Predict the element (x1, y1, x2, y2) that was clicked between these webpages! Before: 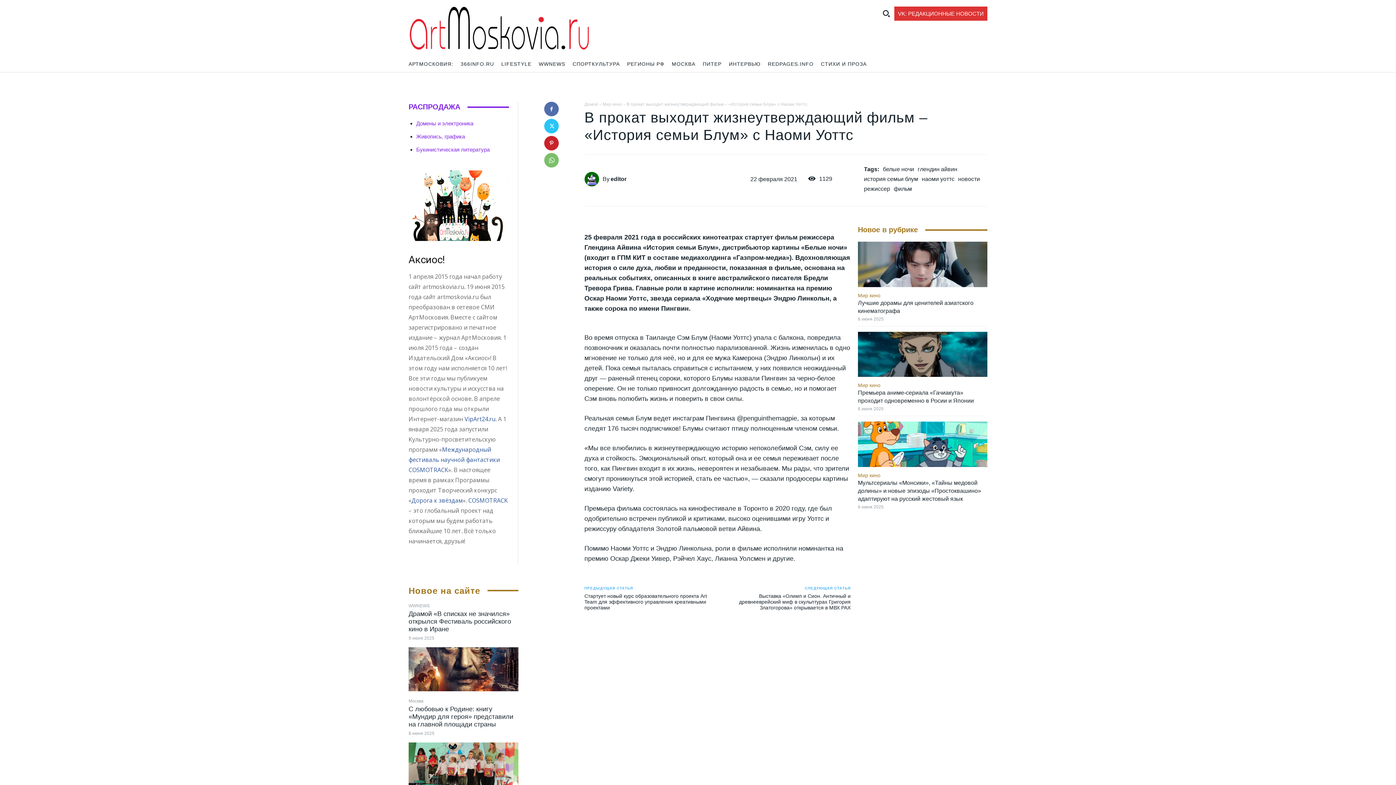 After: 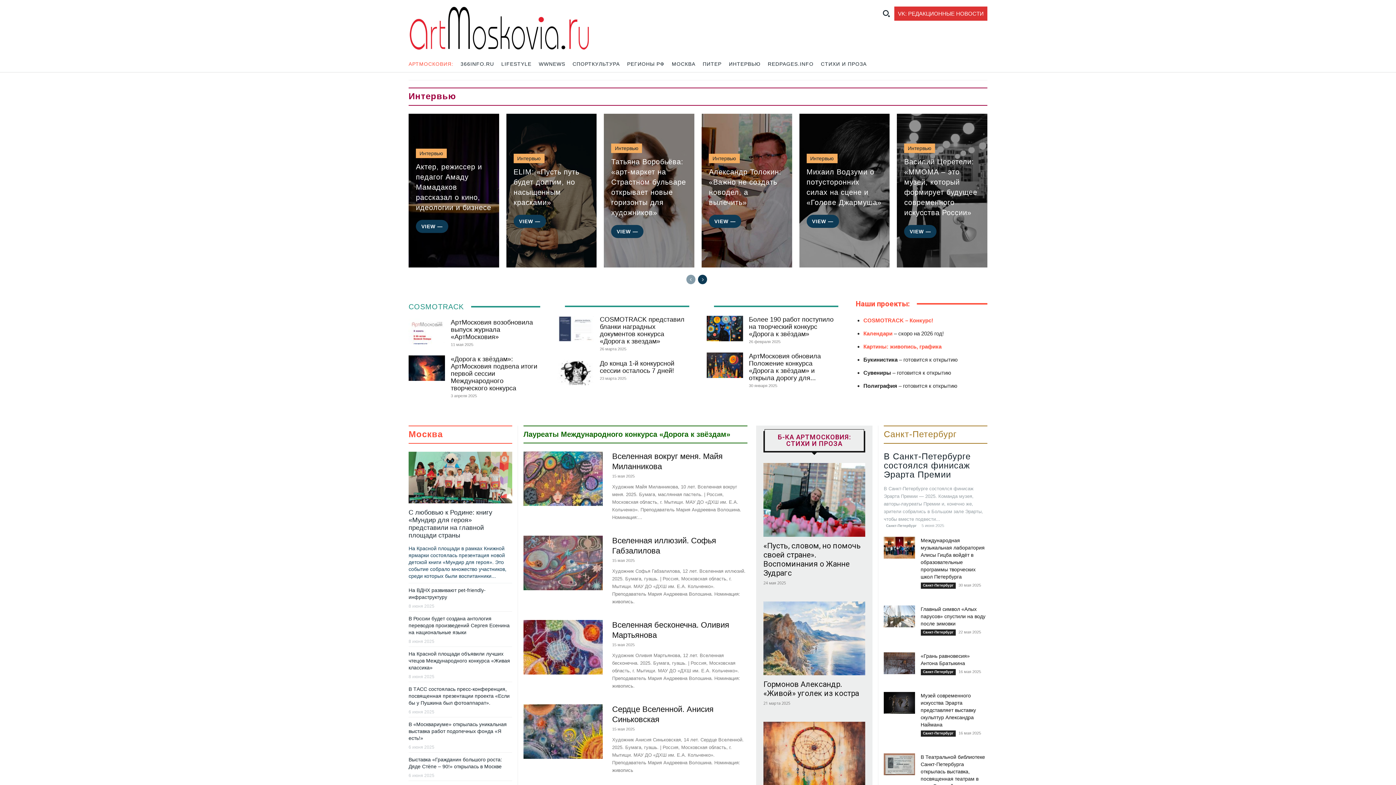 Action: label: АРТМОСКОВИЯ: bbox: (408, 59, 453, 69)